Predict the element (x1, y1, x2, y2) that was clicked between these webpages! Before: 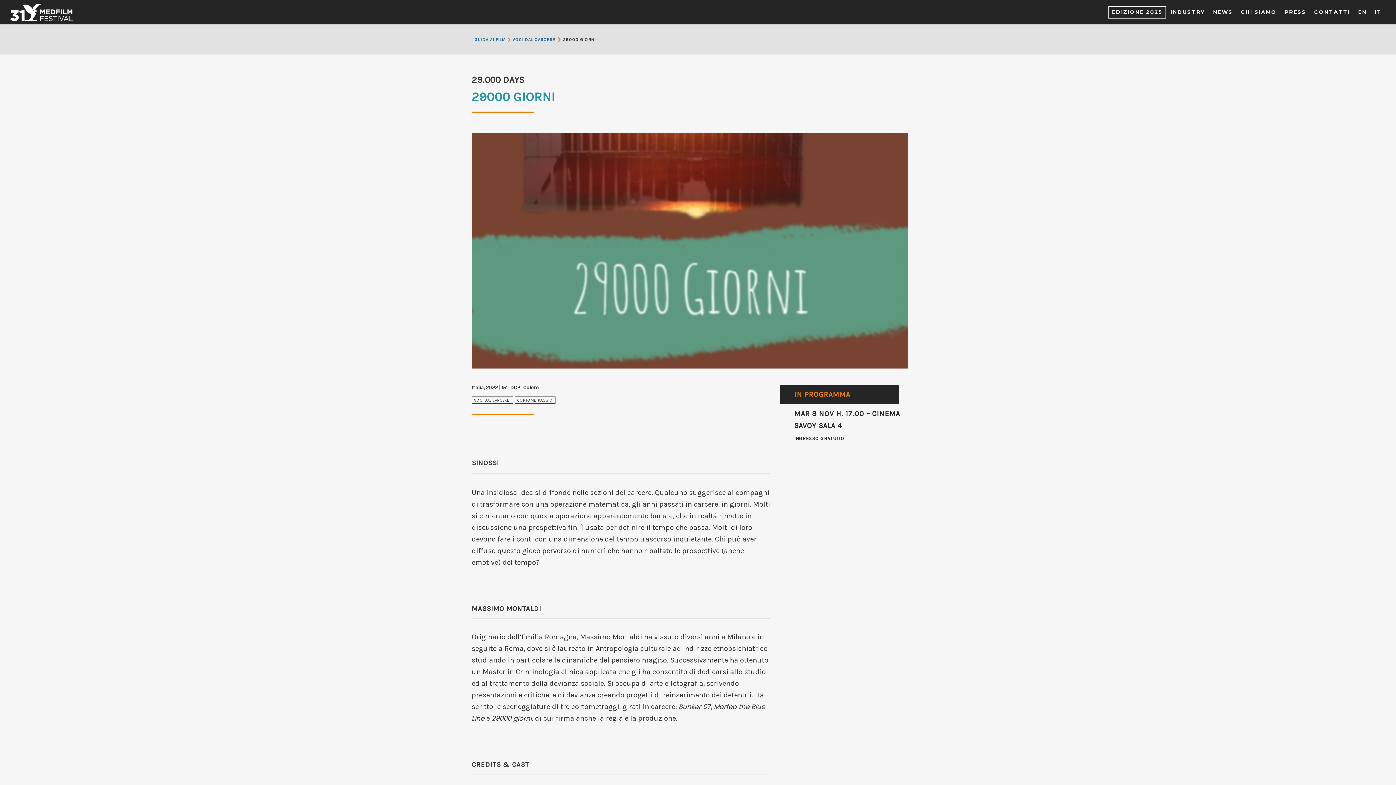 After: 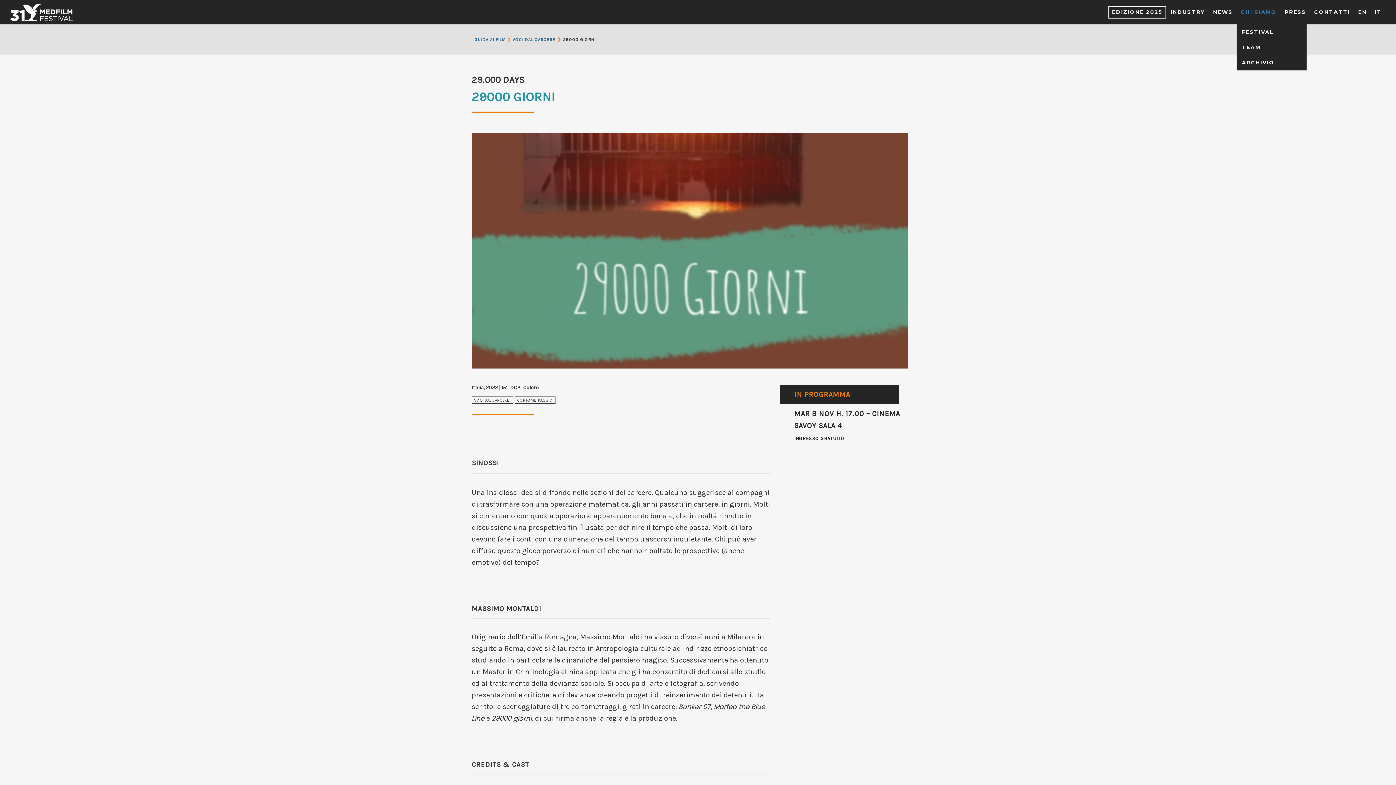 Action: bbox: (1237, 3, 1280, 24) label: CHI SIAMO